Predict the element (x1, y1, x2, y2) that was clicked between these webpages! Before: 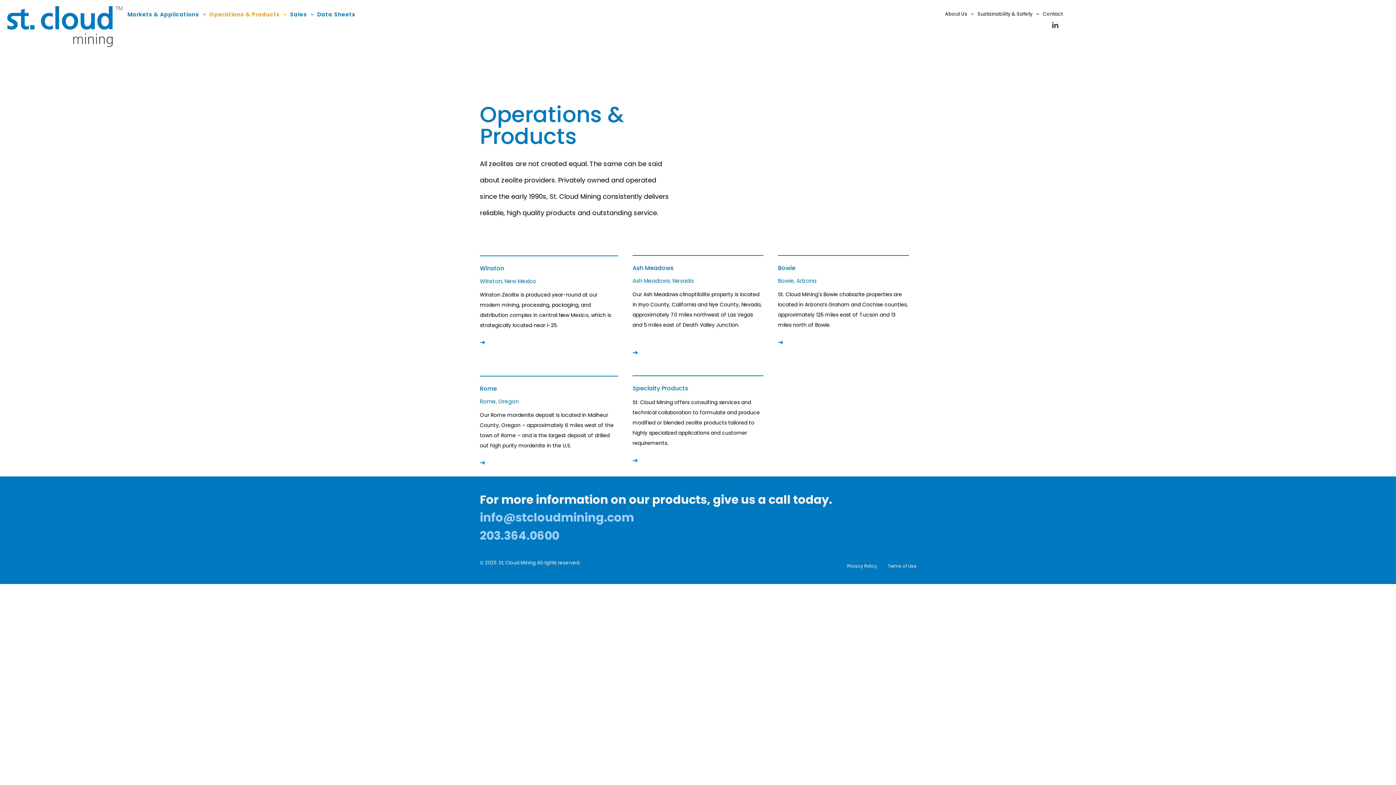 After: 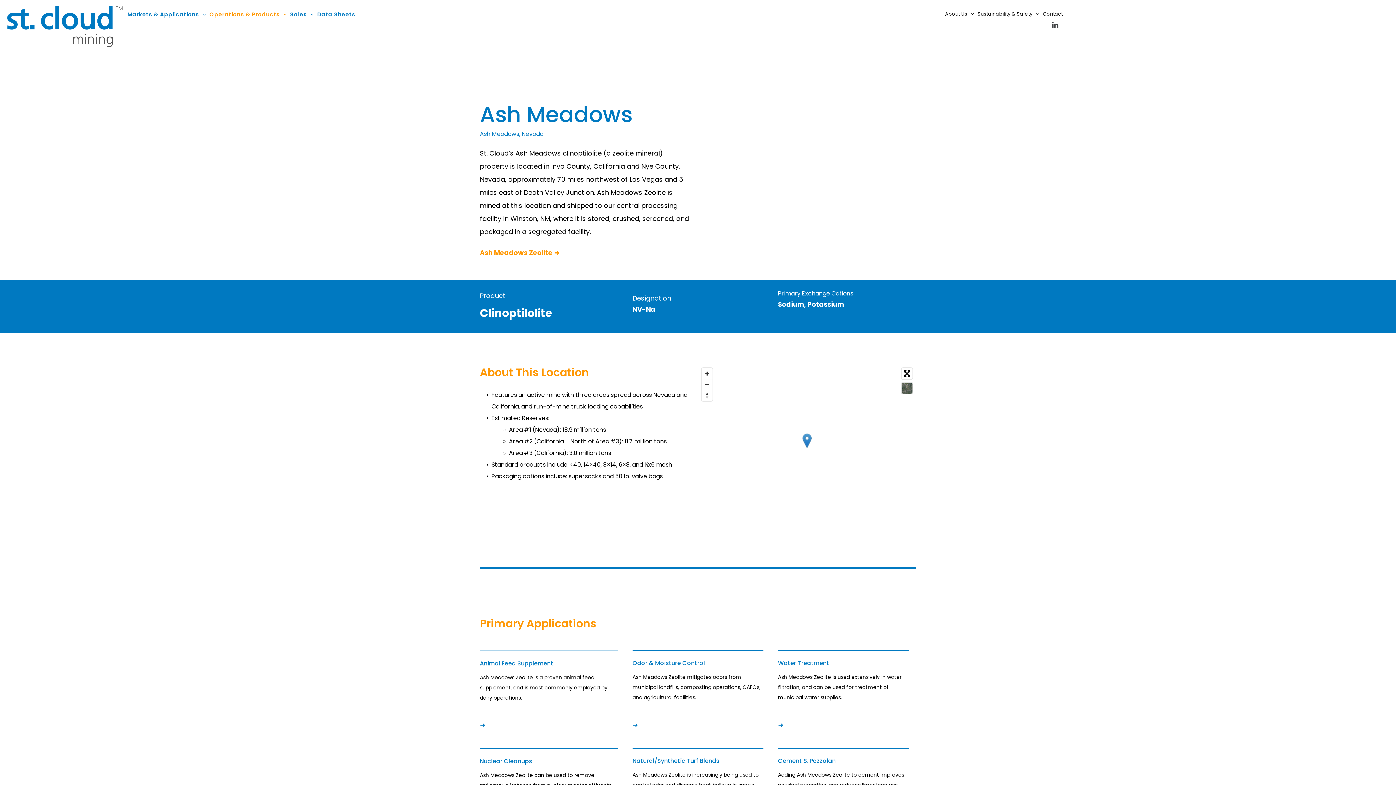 Action: bbox: (632, 347, 638, 357) label: ➜